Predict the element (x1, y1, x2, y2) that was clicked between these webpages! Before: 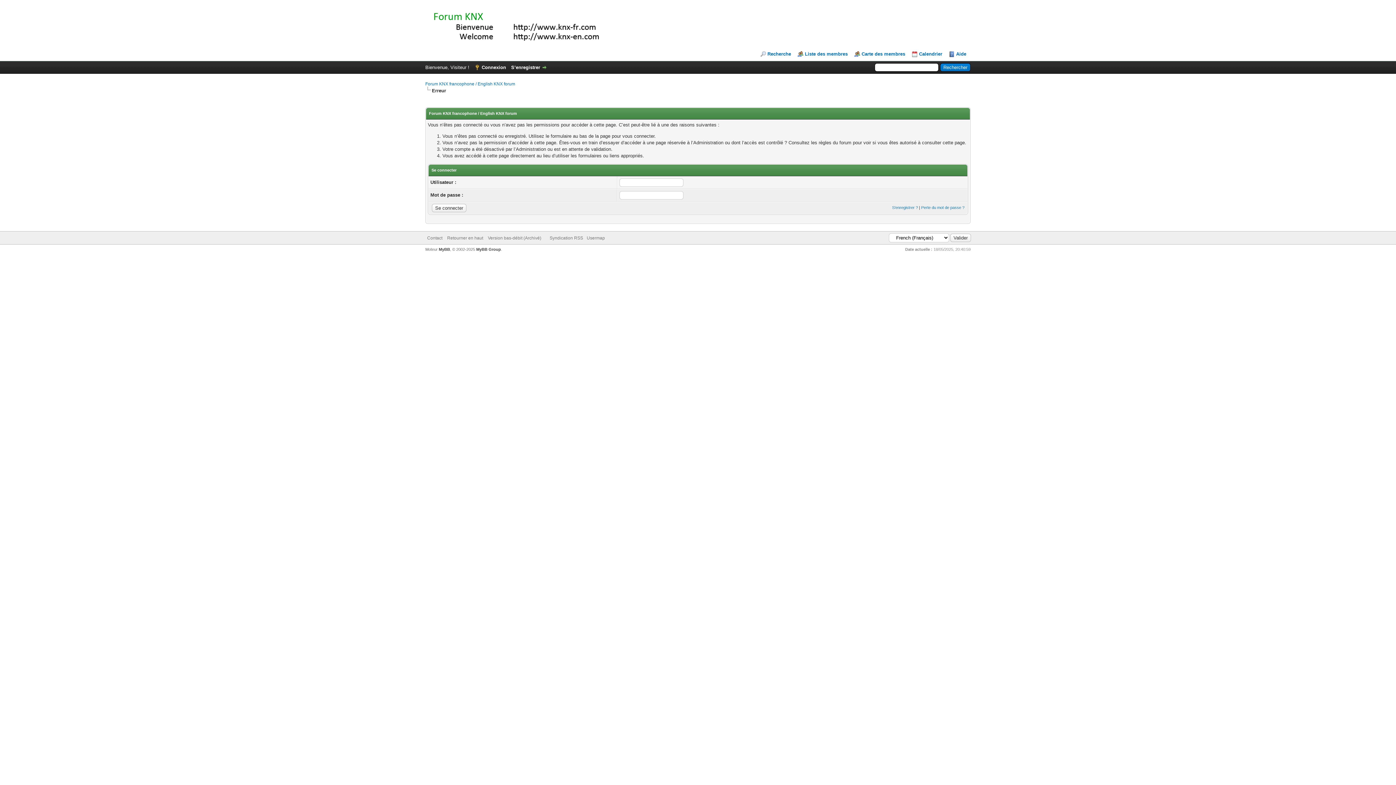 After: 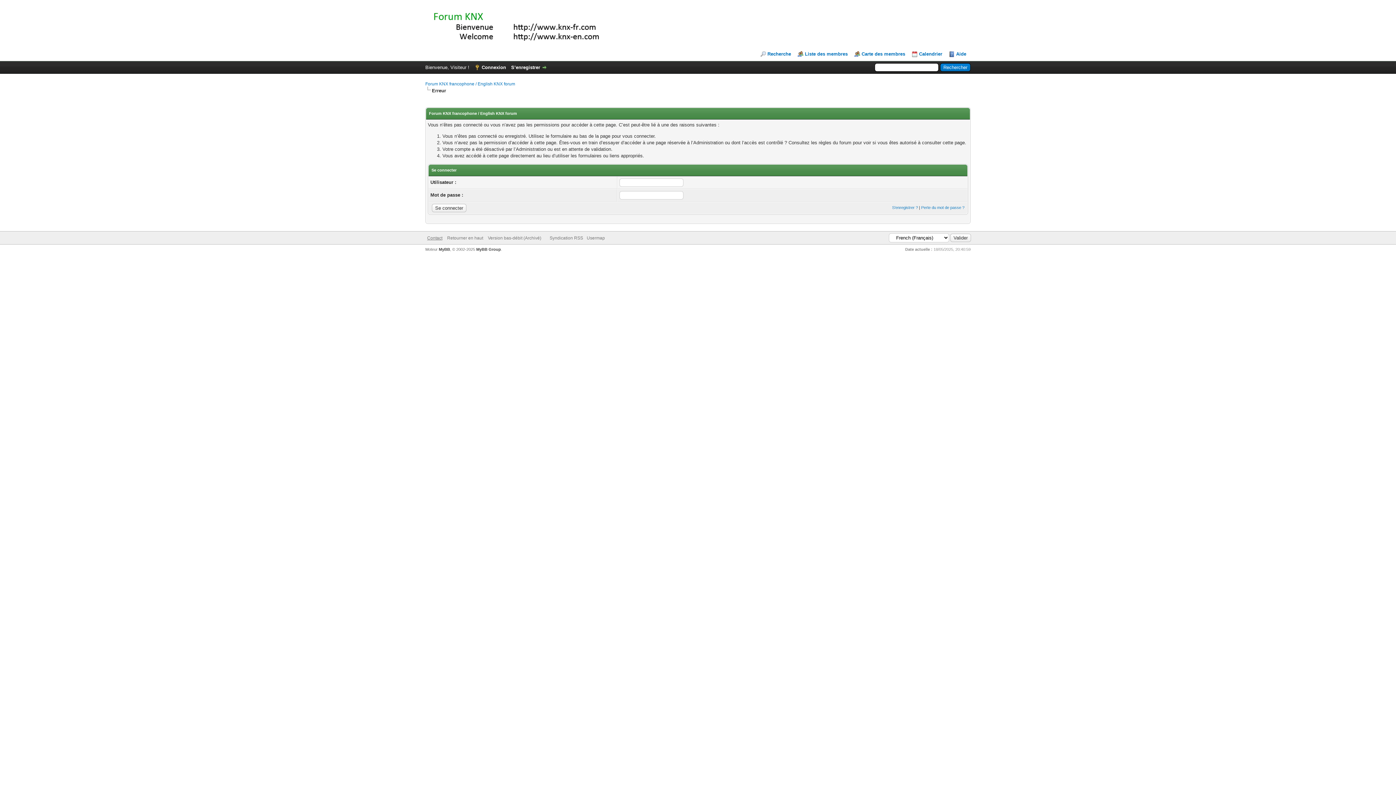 Action: label: Contact bbox: (427, 235, 442, 240)